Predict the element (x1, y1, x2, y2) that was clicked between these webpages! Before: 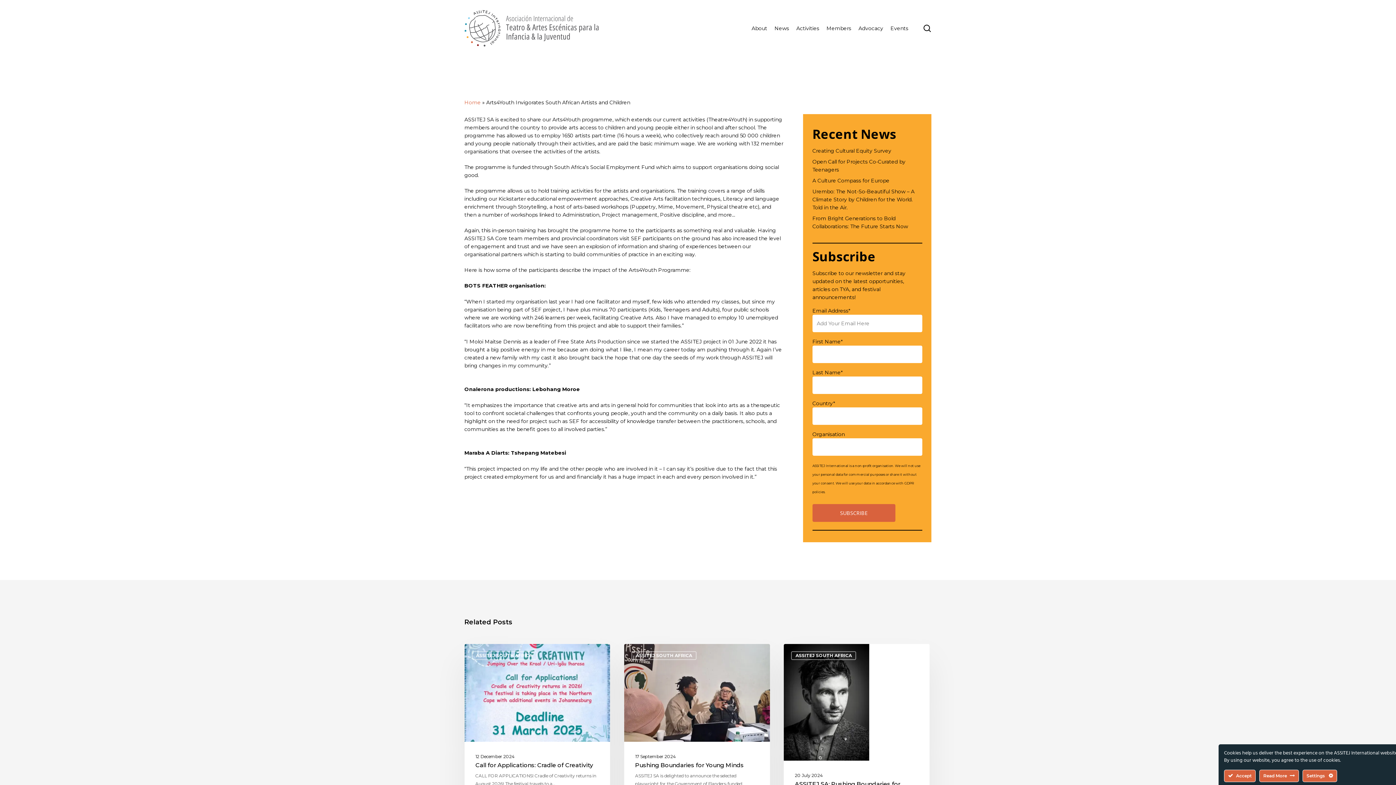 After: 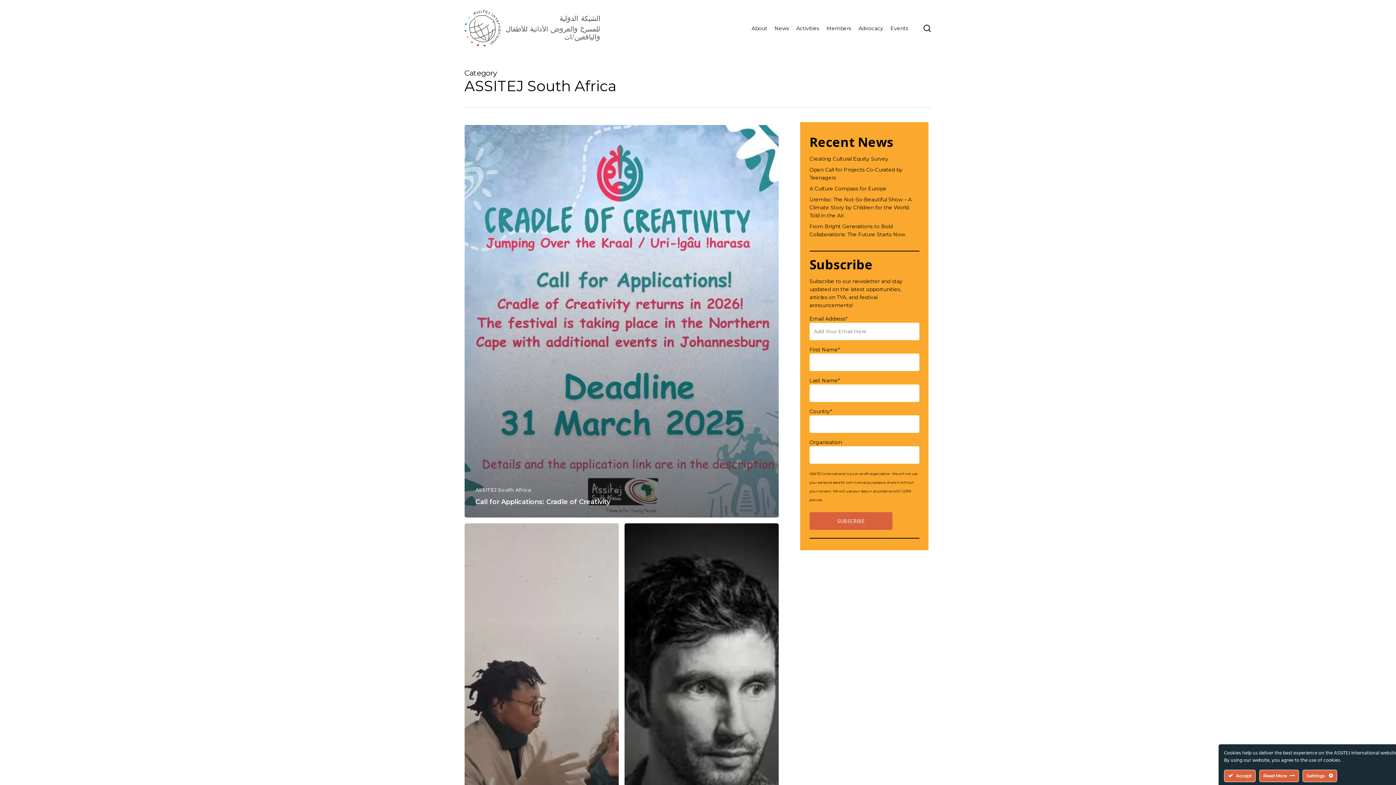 Action: label: ASSITEJ SOUTH AFRICA bbox: (471, 651, 536, 660)